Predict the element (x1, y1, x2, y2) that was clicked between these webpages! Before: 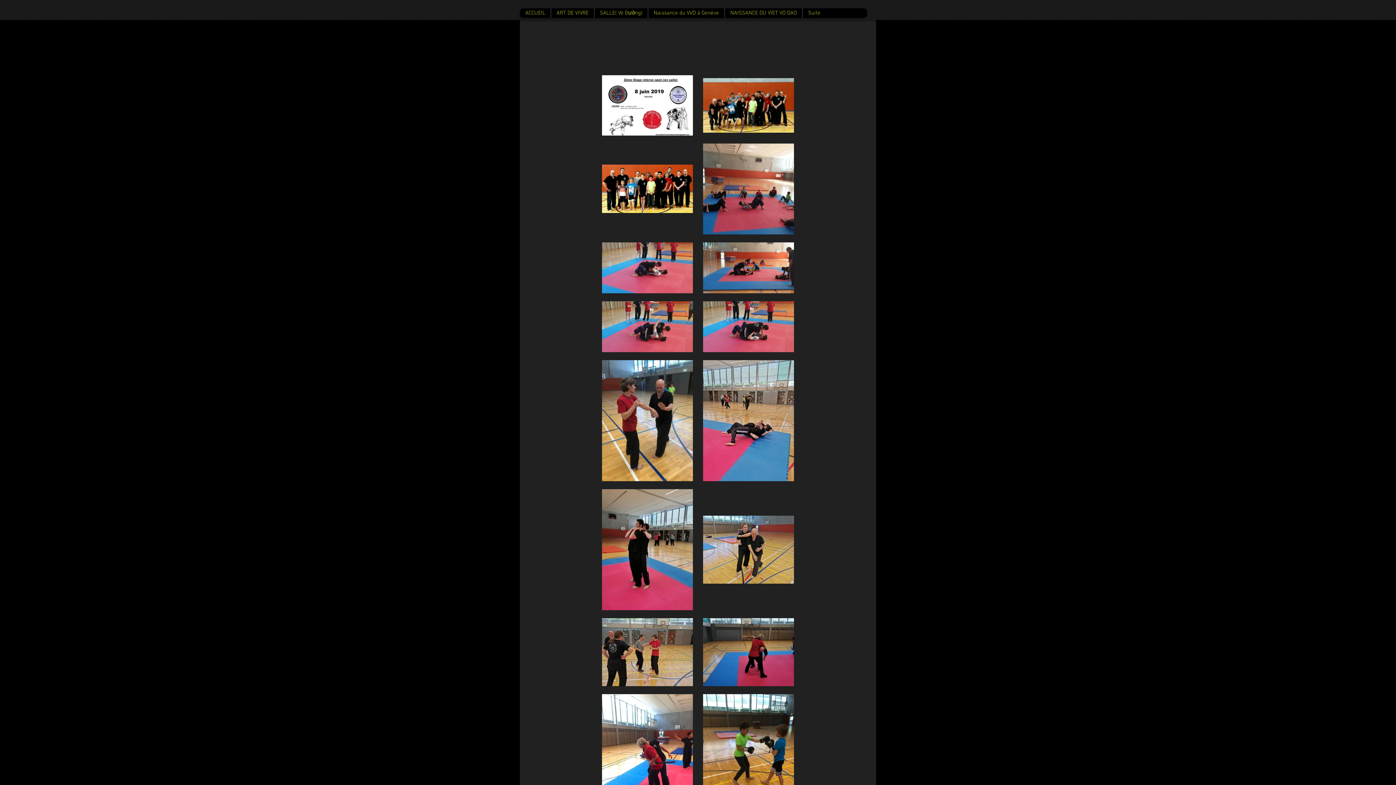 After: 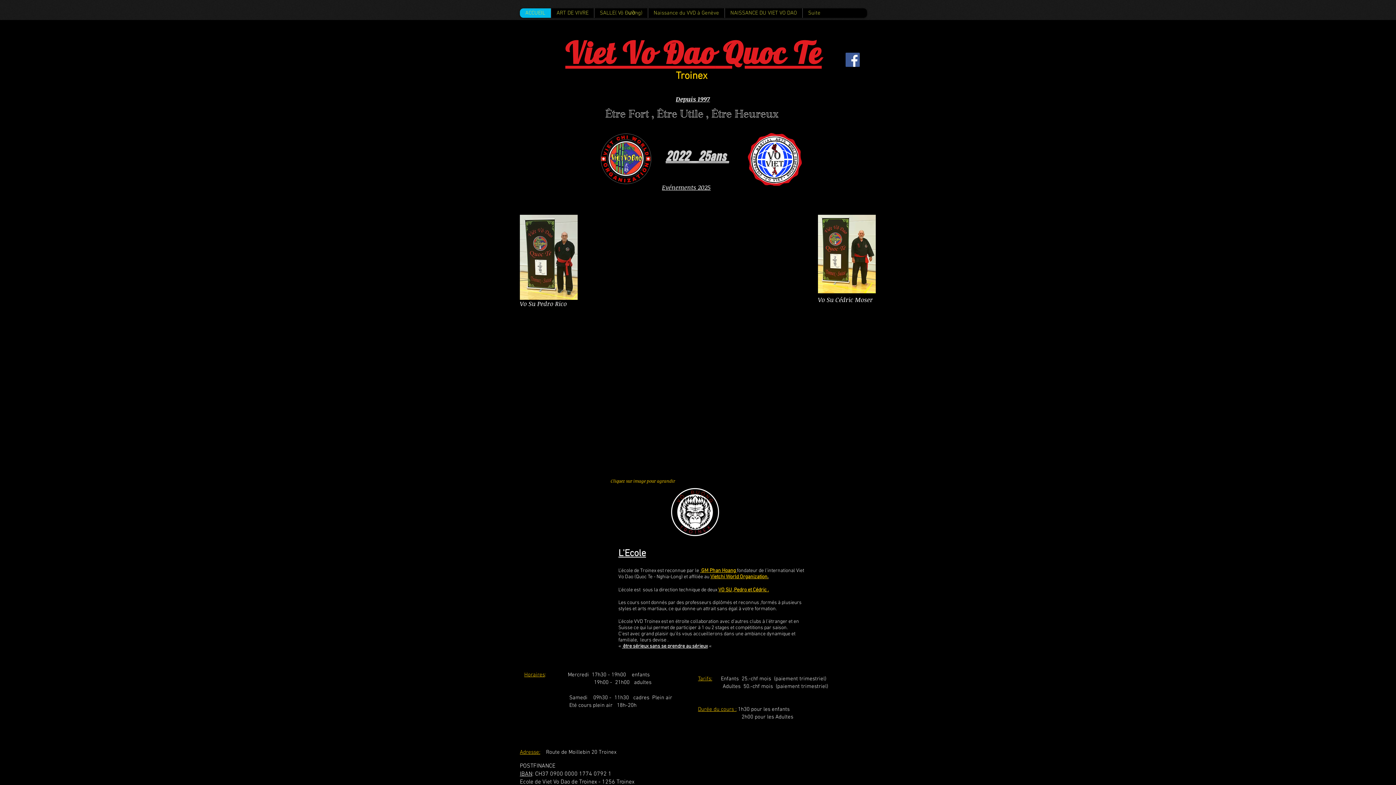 Action: label: ACCUEIL bbox: (520, 8, 550, 17)